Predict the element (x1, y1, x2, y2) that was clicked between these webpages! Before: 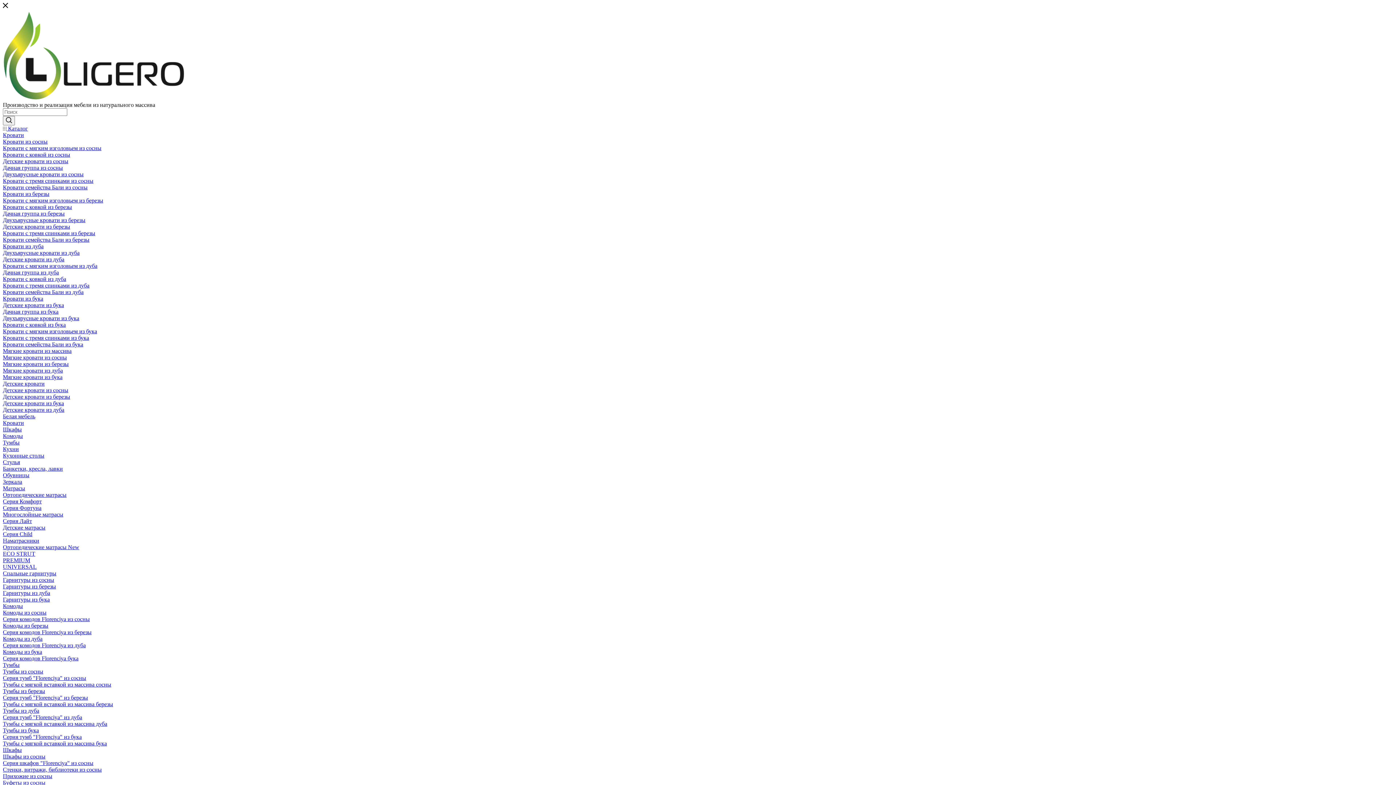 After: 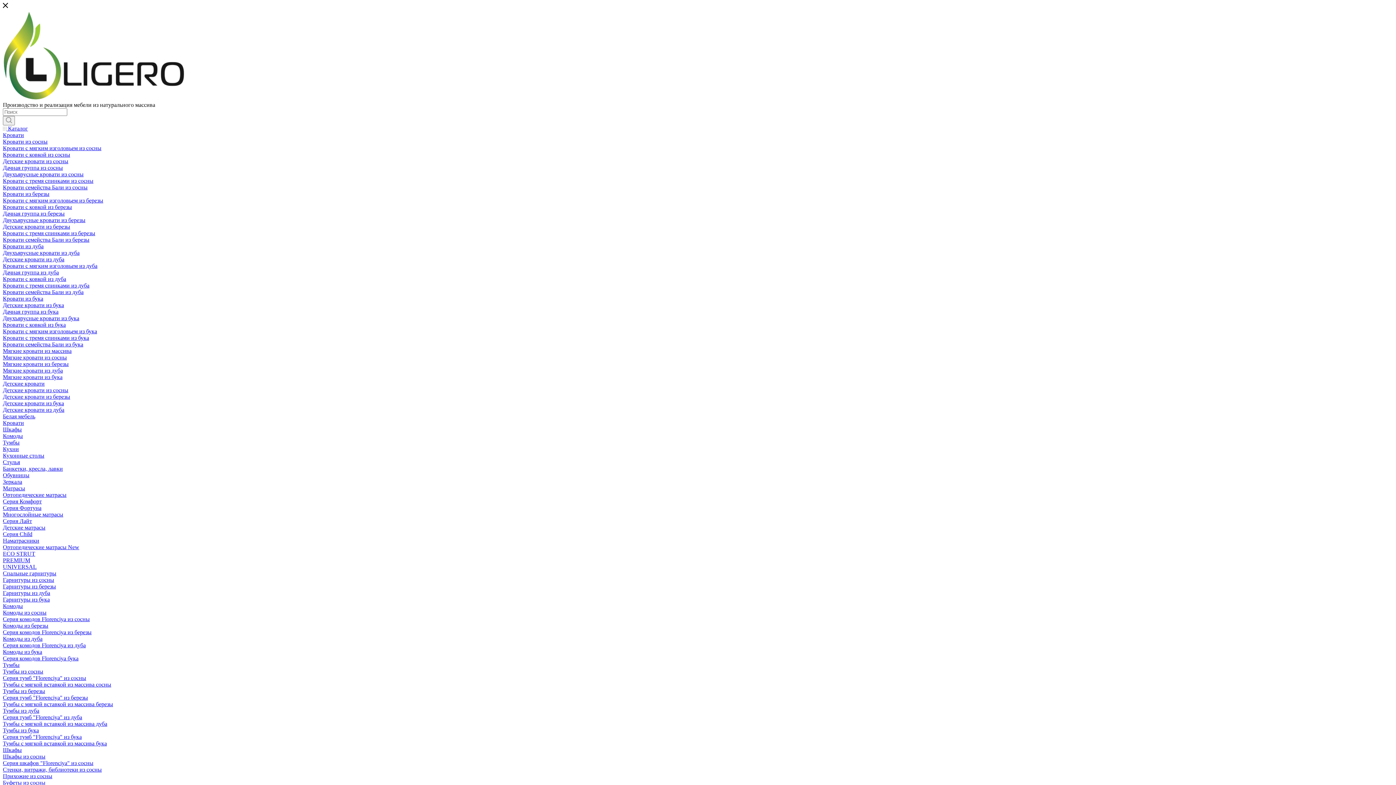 Action: label: Ортопедические матрасы bbox: (2, 492, 66, 498)